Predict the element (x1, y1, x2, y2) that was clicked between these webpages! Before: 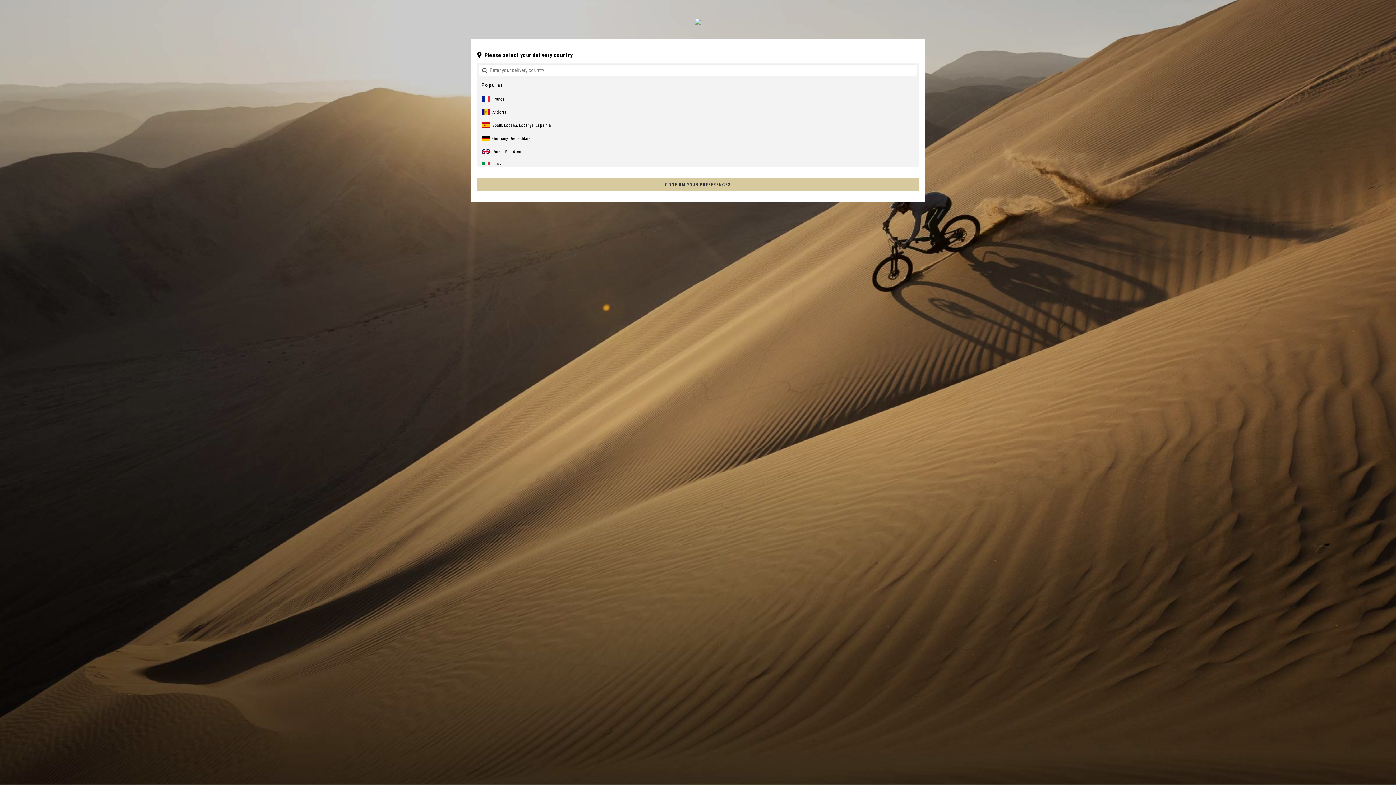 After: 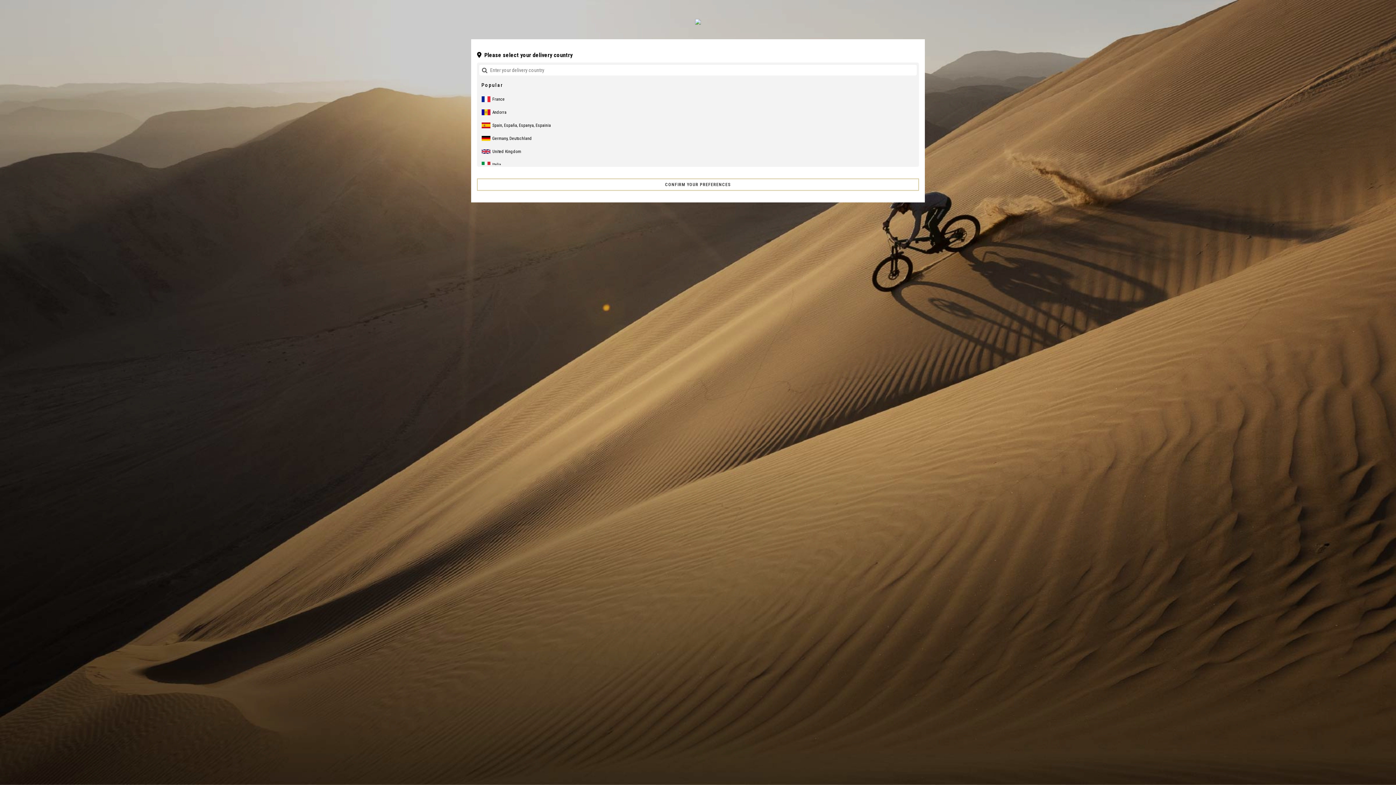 Action: bbox: (477, 178, 919, 190) label: CONFIRM YOUR PREFERENCES